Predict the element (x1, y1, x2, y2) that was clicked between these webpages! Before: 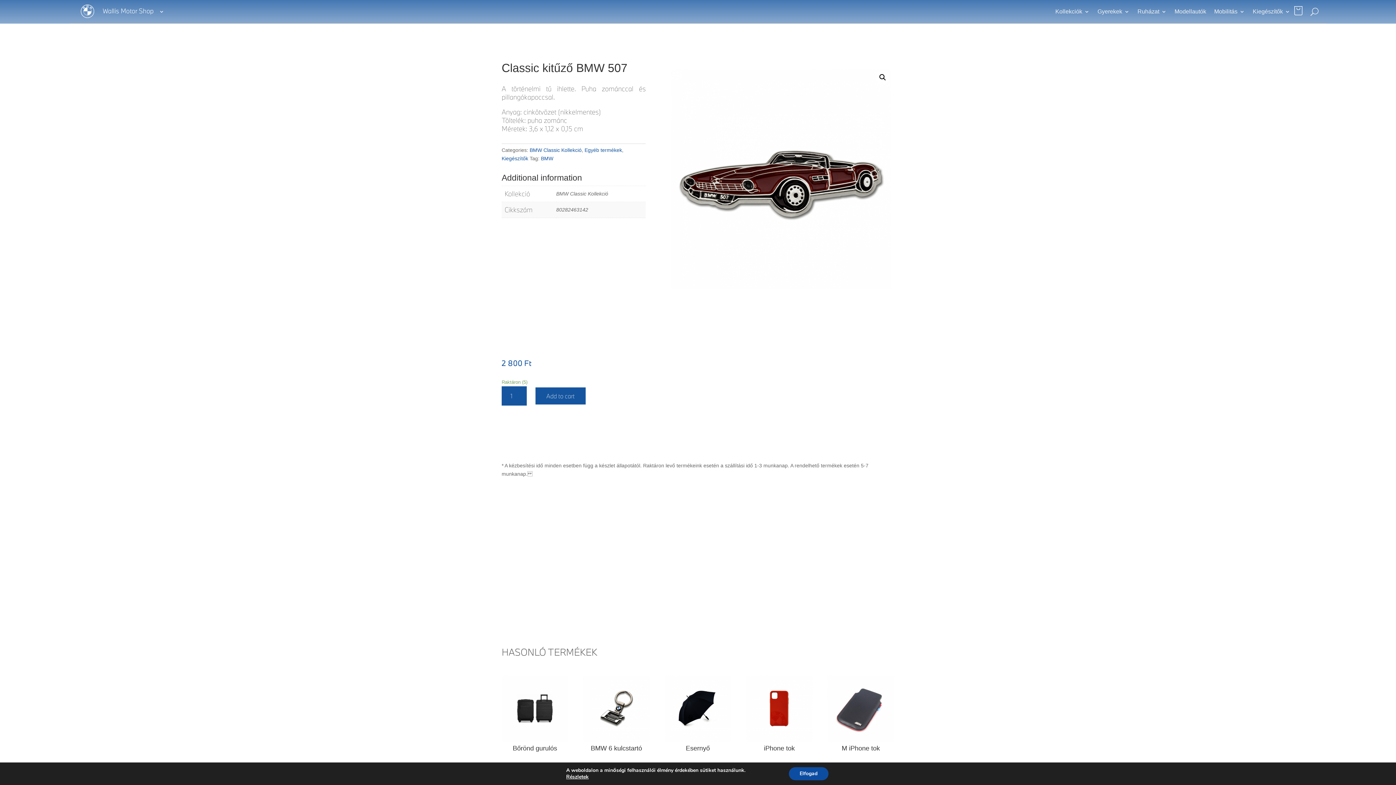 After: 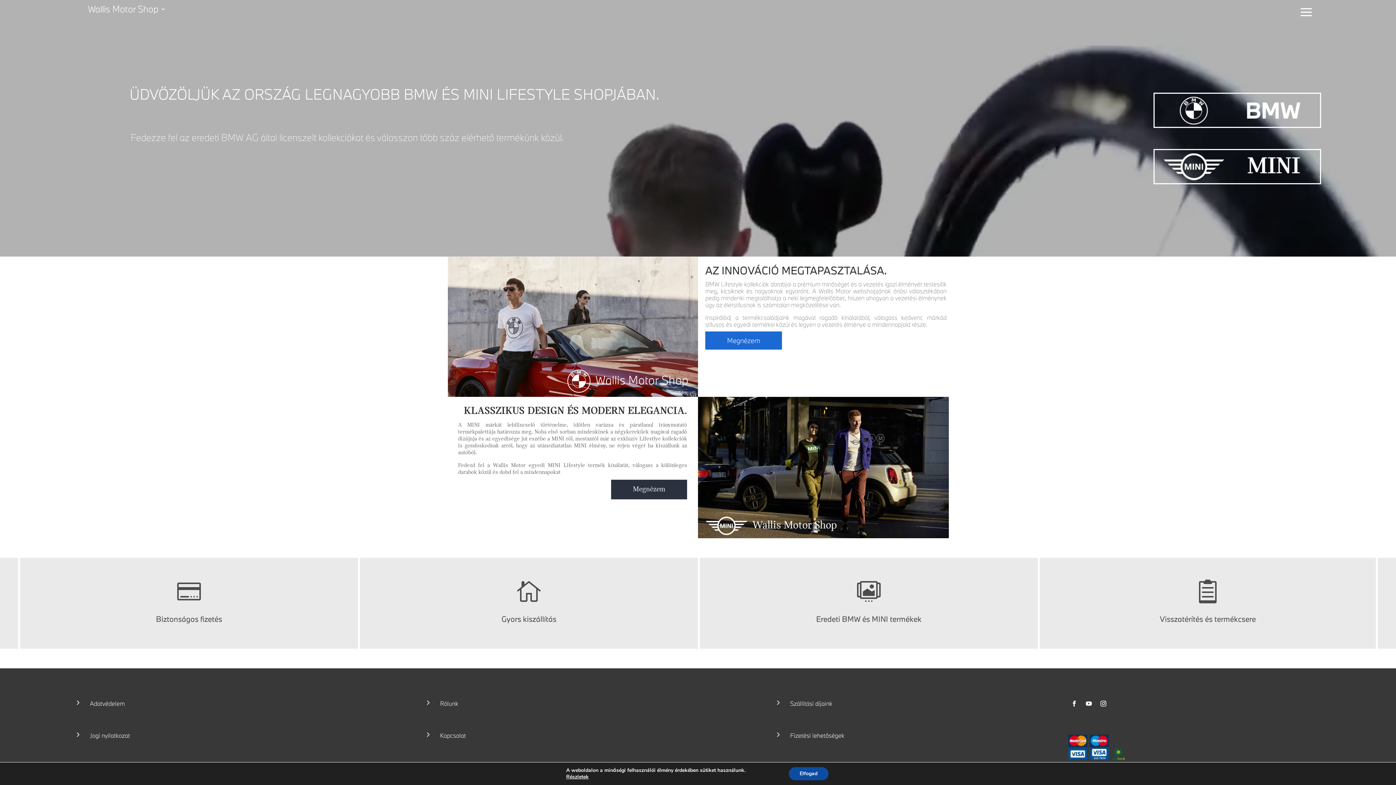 Action: bbox: (1290, 6, 1306, 17)